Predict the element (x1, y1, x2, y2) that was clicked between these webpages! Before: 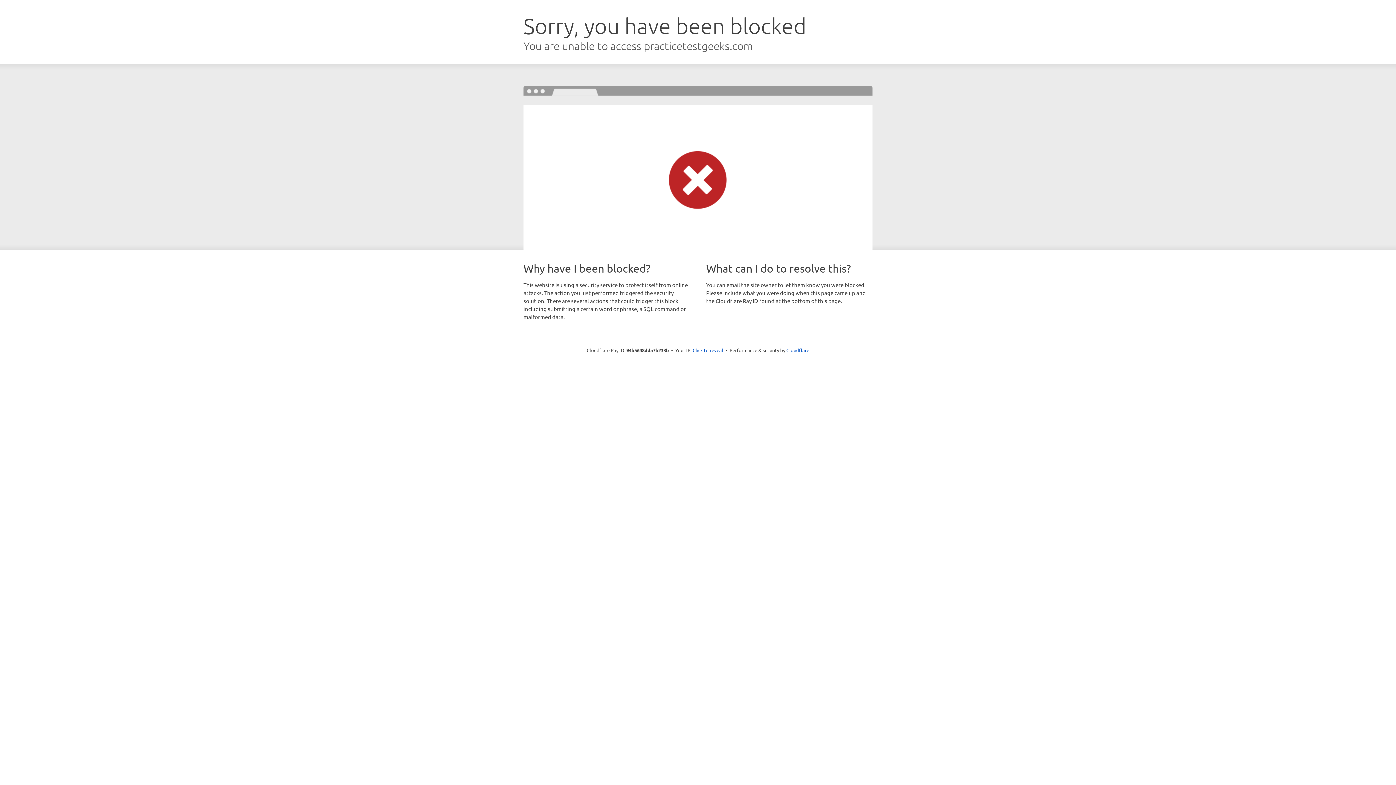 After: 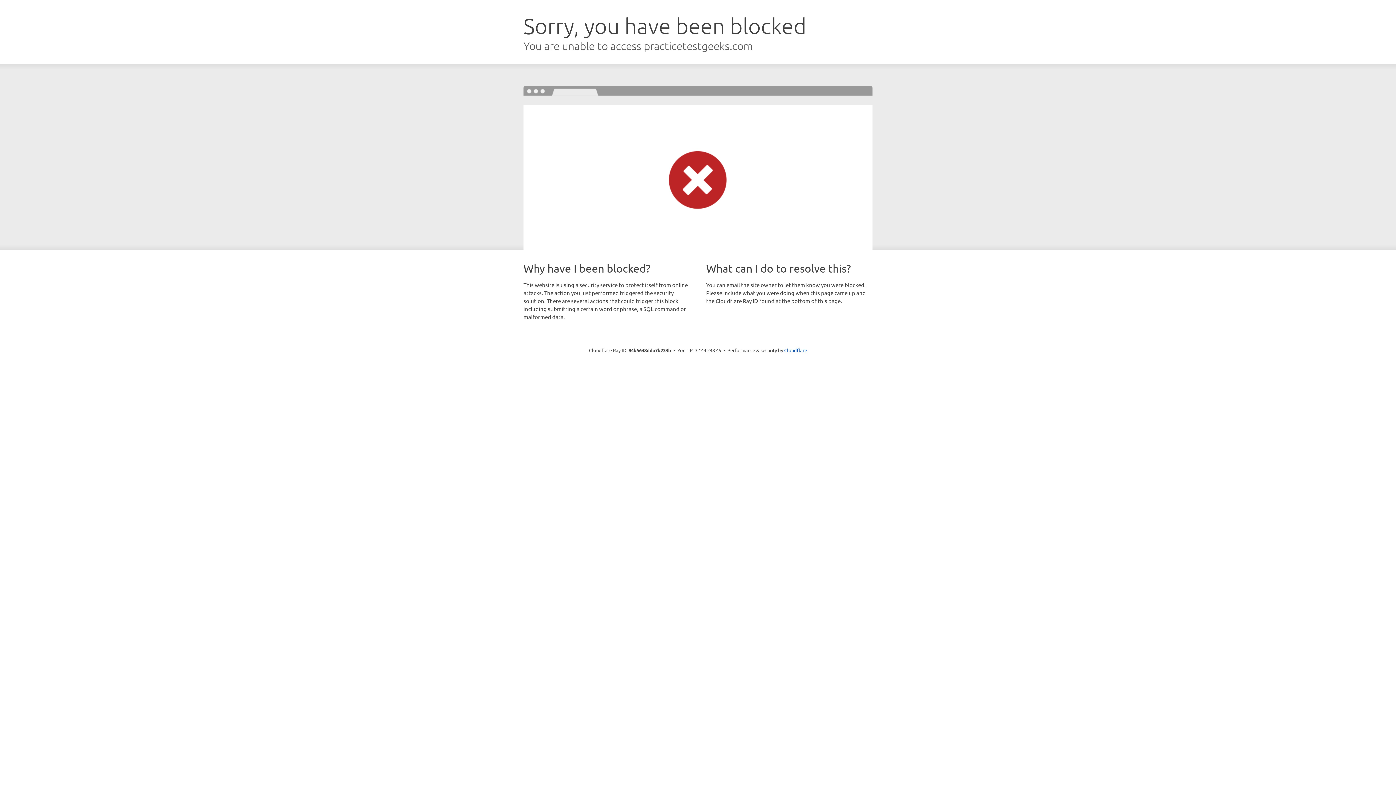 Action: bbox: (692, 346, 723, 353) label: Click to reveal